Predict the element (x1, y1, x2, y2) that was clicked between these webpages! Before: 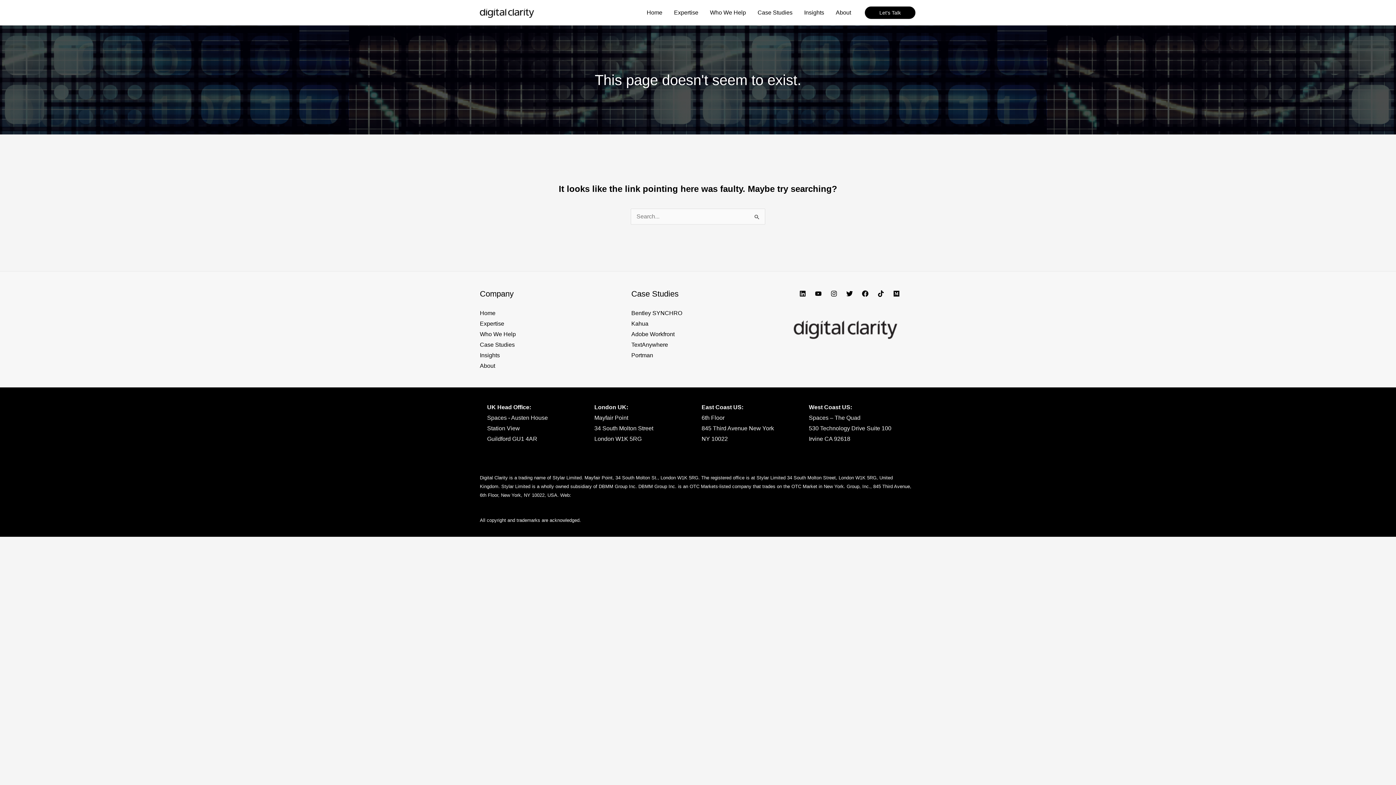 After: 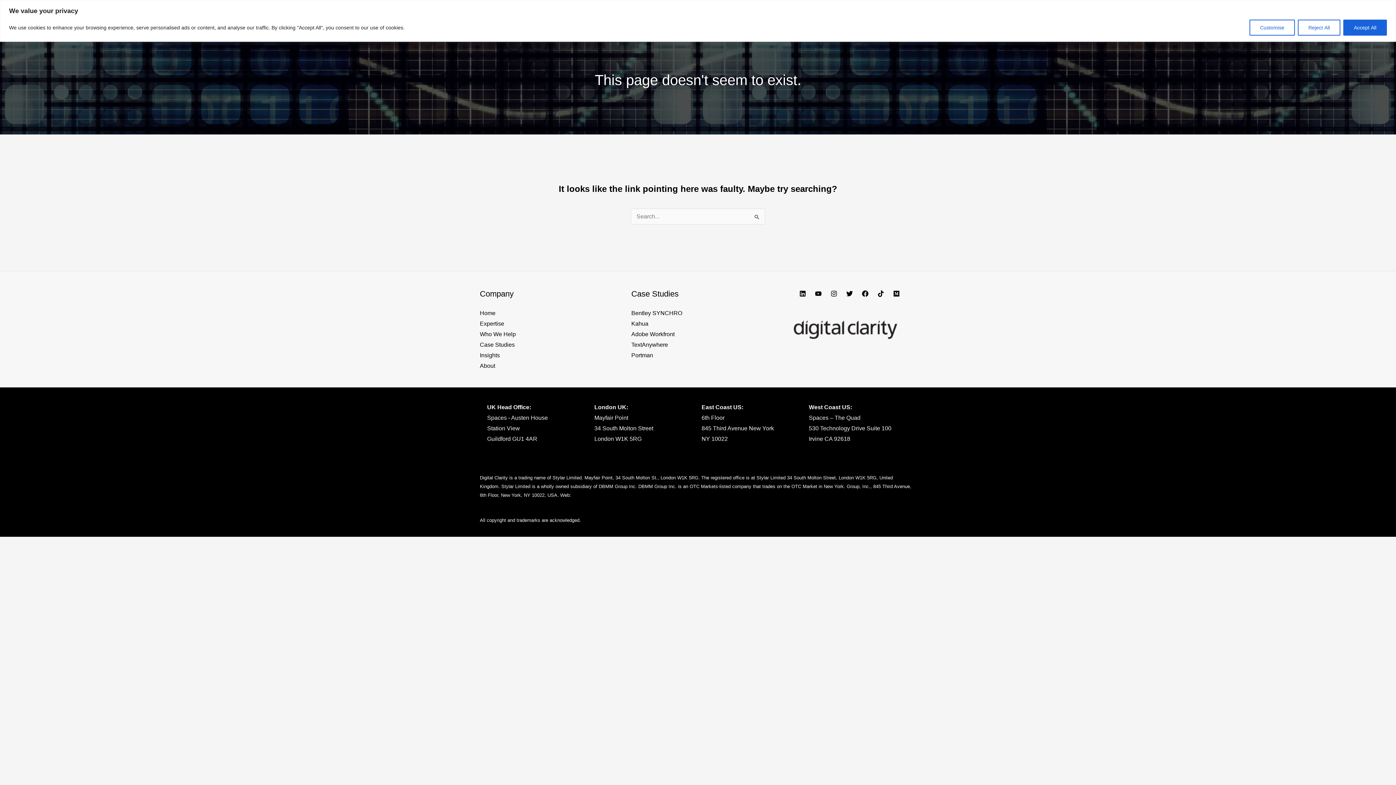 Action: label: TikTok bbox: (877, 290, 884, 297)